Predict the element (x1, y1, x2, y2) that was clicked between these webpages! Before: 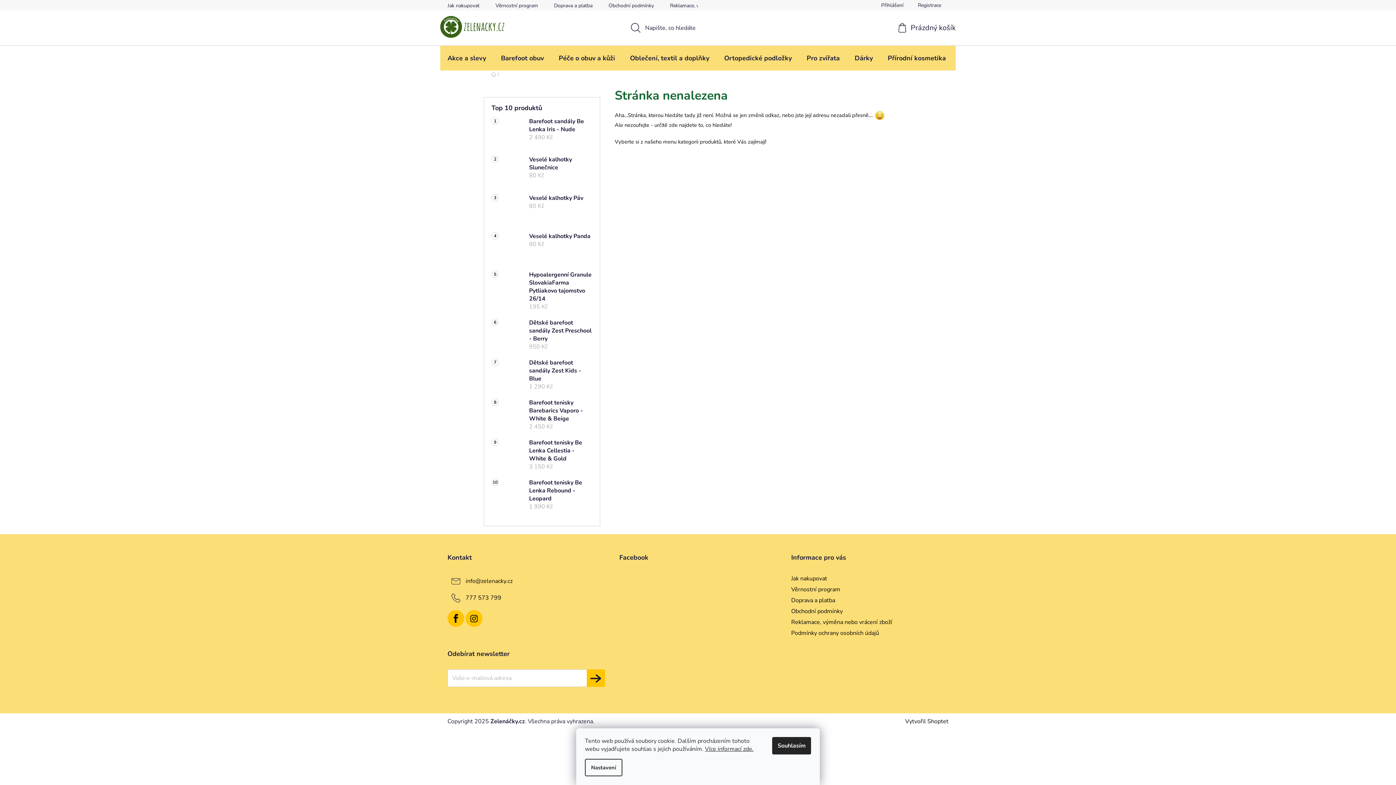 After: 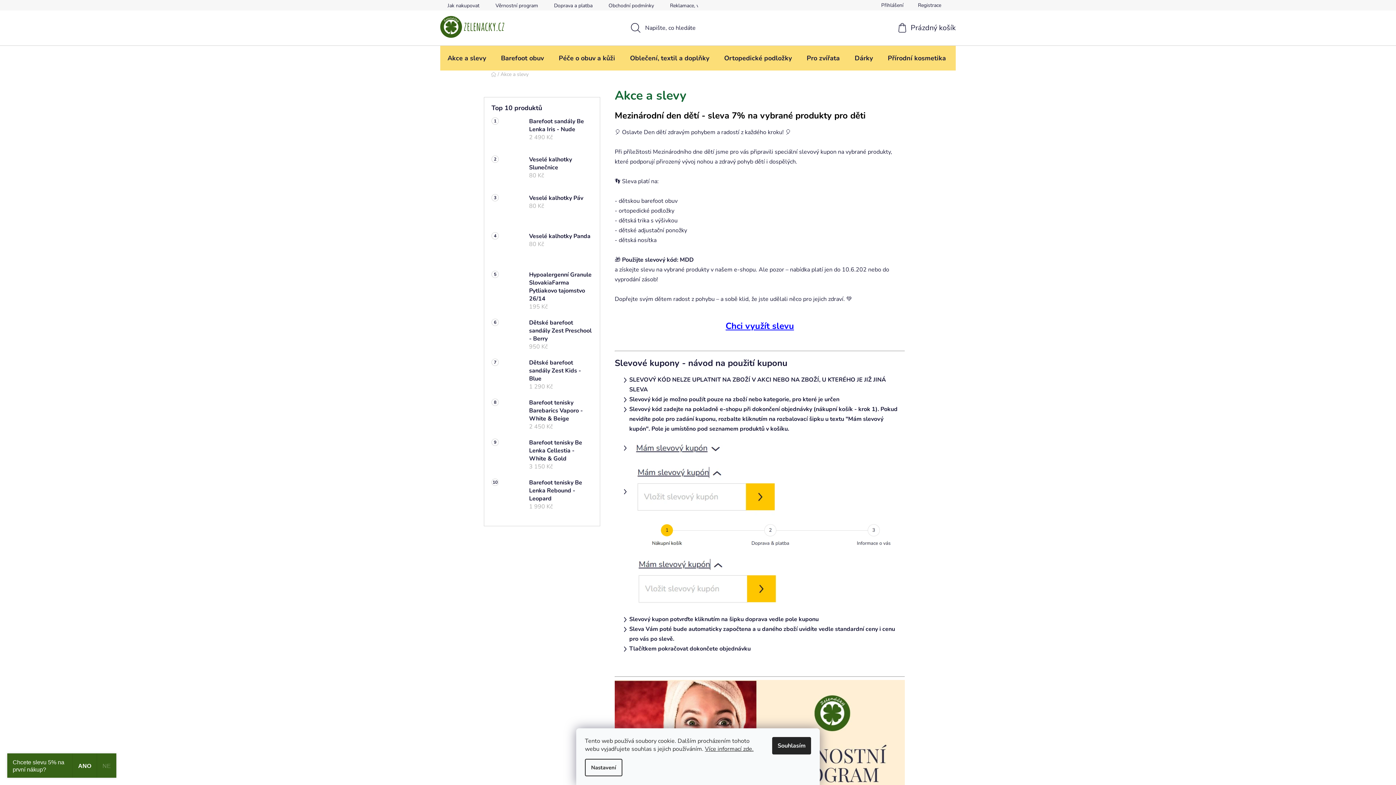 Action: bbox: (440, 45, 493, 70) label: Akce a slevy